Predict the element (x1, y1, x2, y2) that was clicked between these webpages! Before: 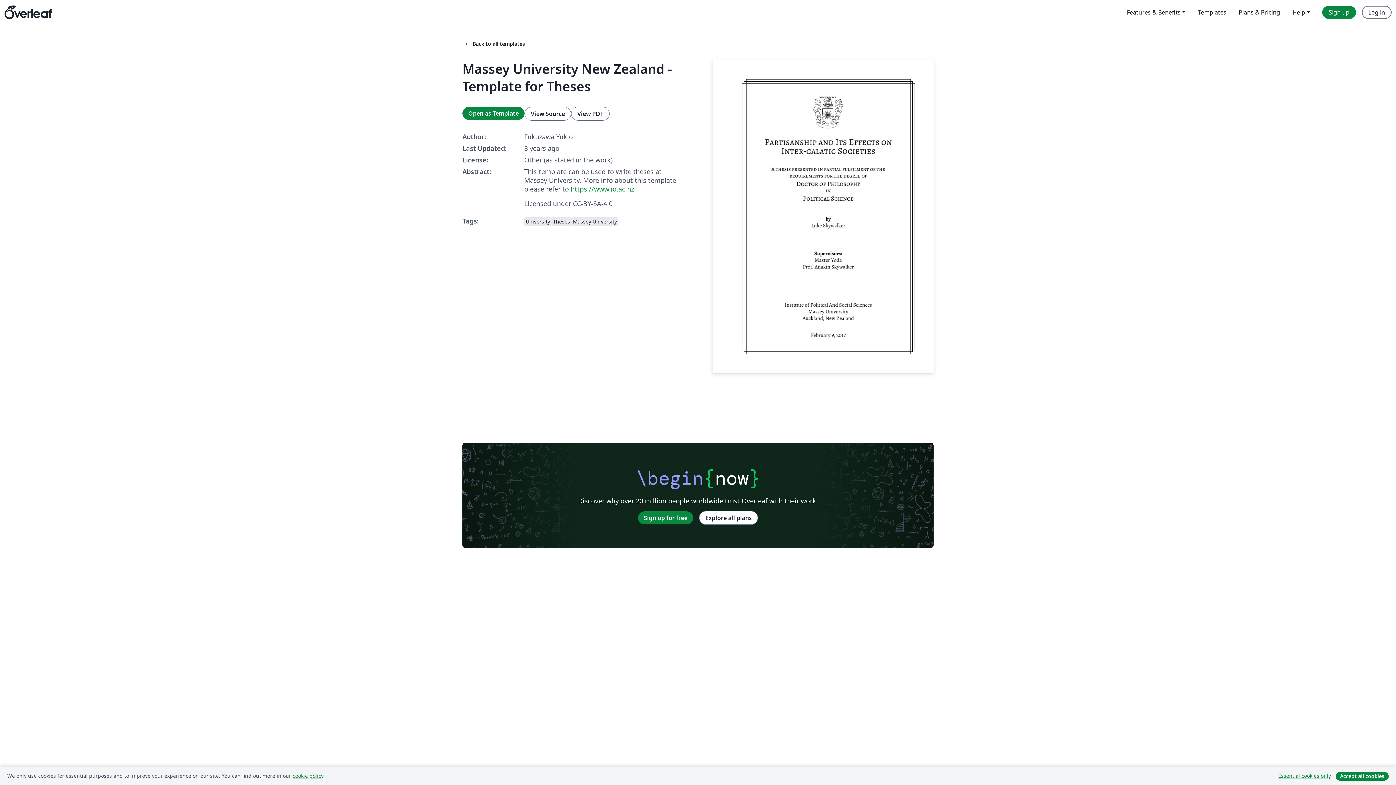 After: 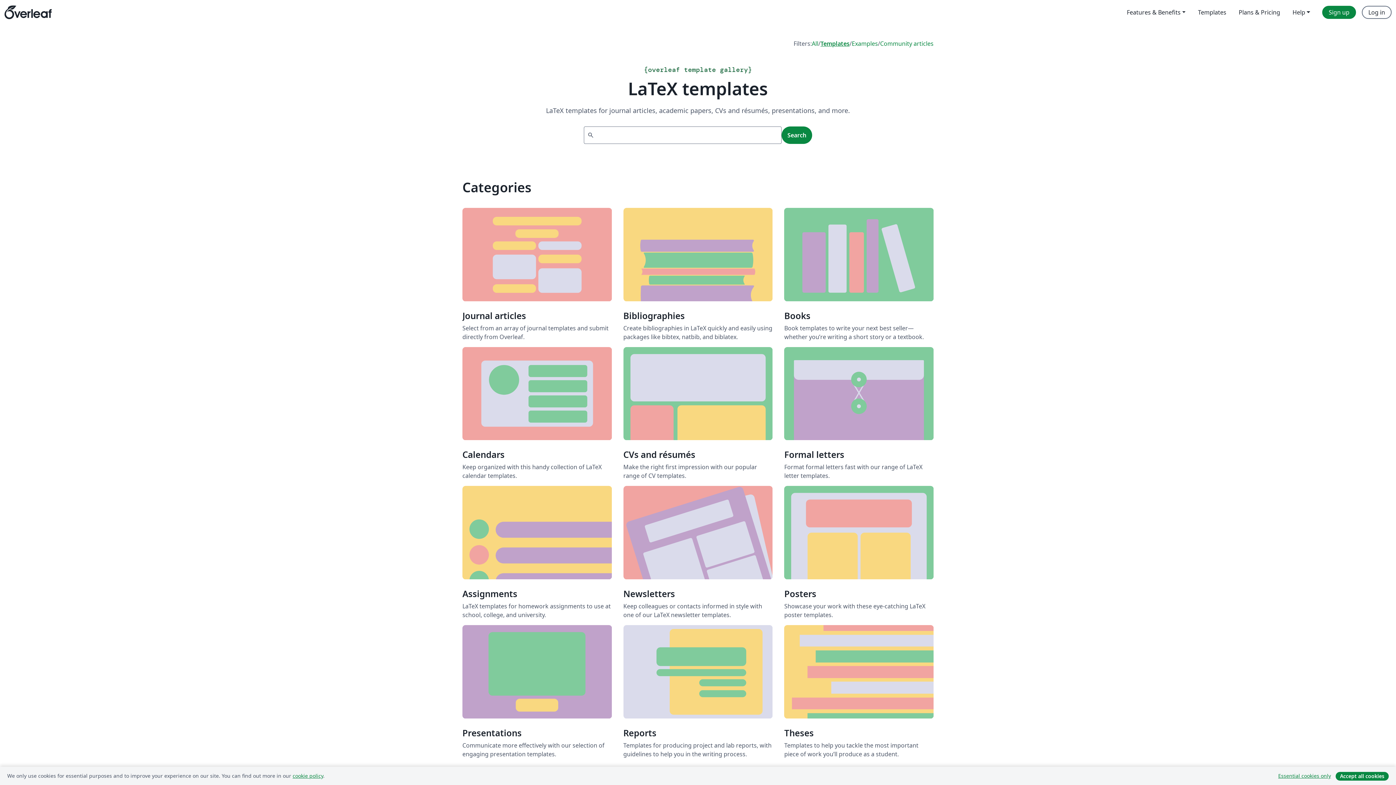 Action: label: Templates bbox: (1192, 5, 1232, 18)